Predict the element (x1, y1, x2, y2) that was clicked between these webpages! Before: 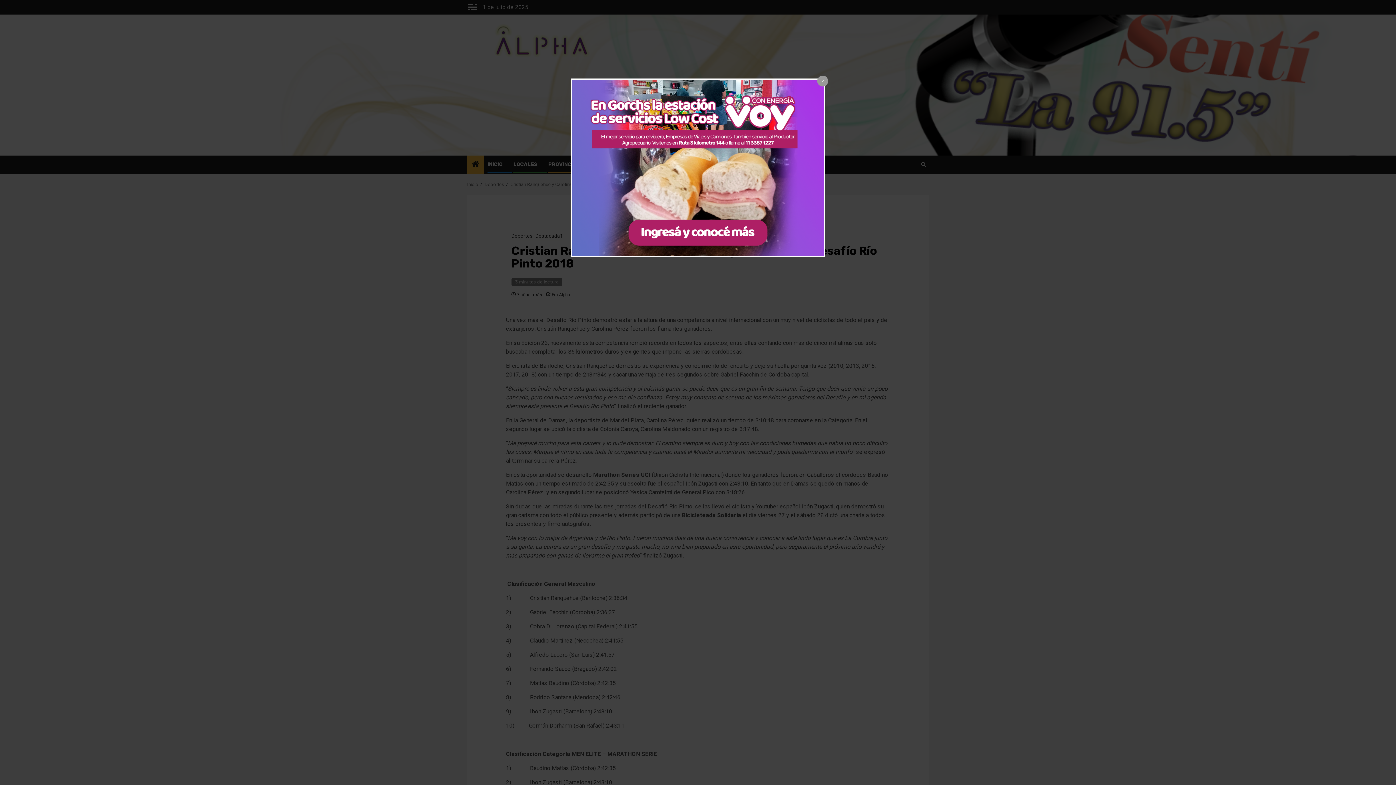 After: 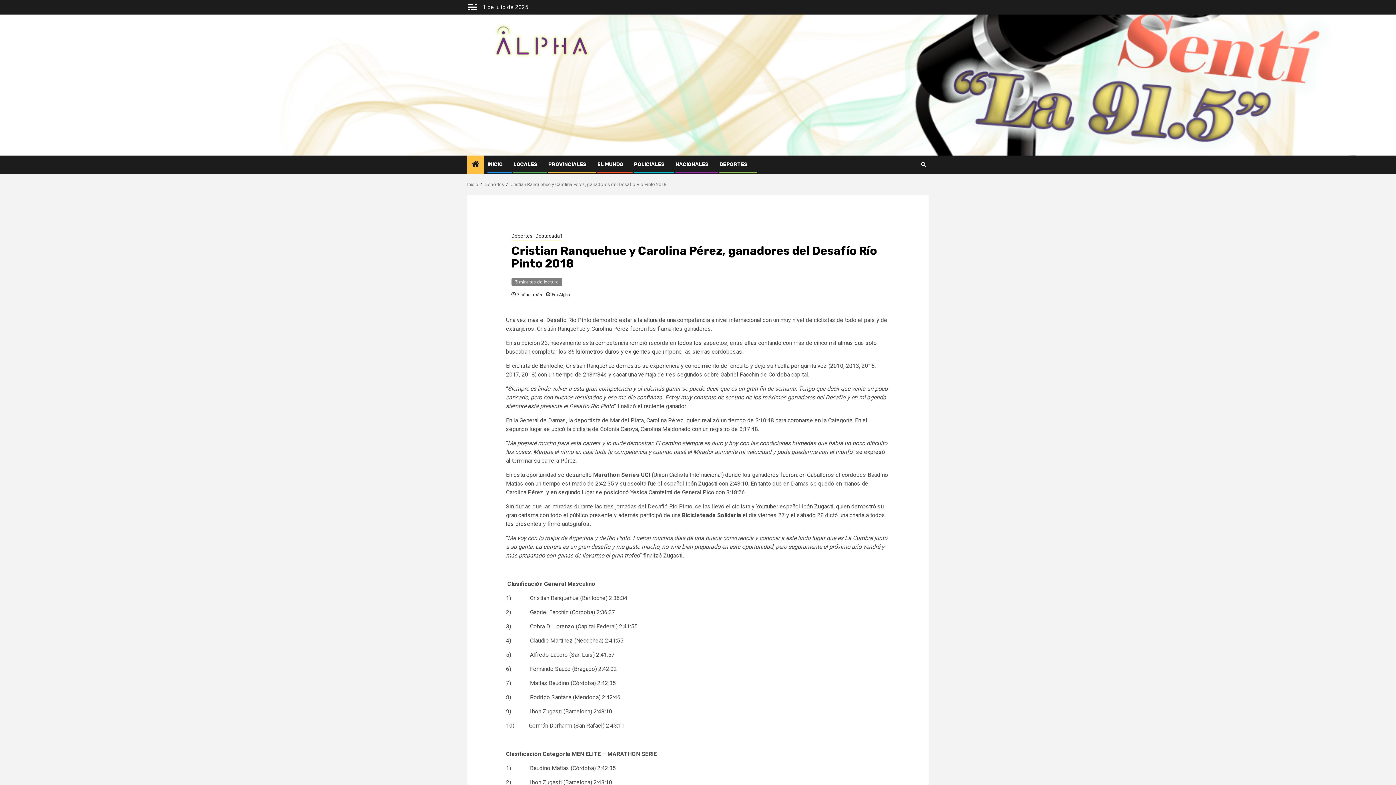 Action: bbox: (817, 75, 828, 86)